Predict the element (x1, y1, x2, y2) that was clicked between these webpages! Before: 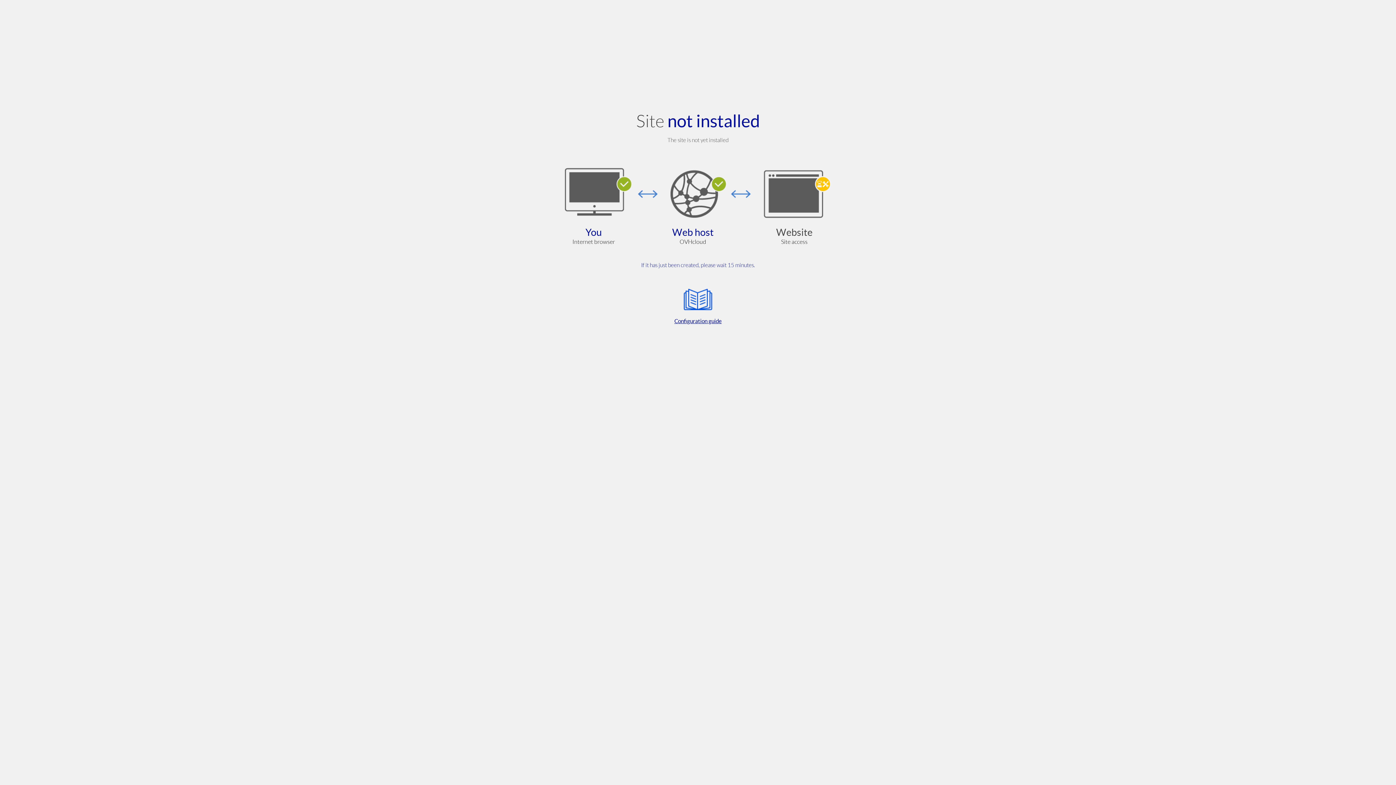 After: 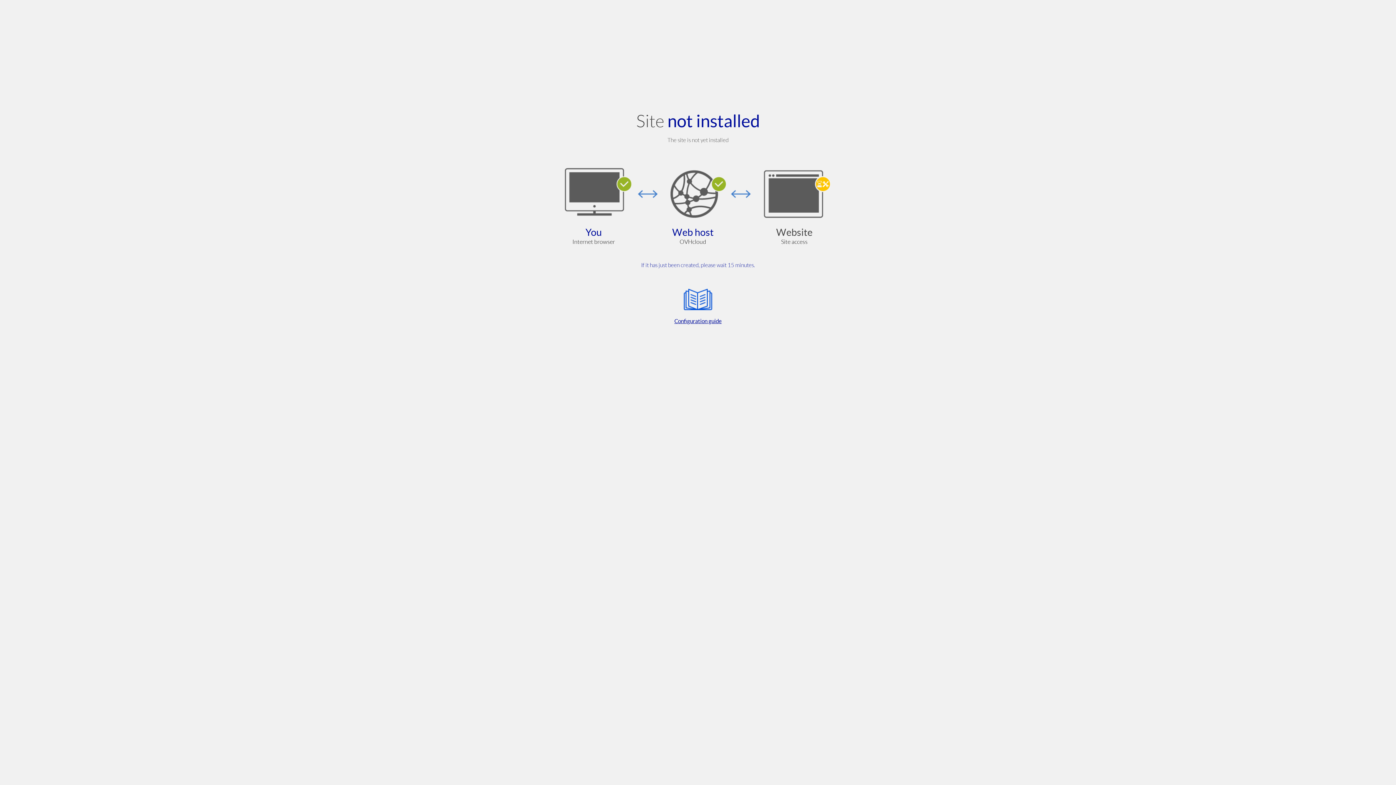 Action: bbox: (564, 285, 832, 325) label: Configuration guide